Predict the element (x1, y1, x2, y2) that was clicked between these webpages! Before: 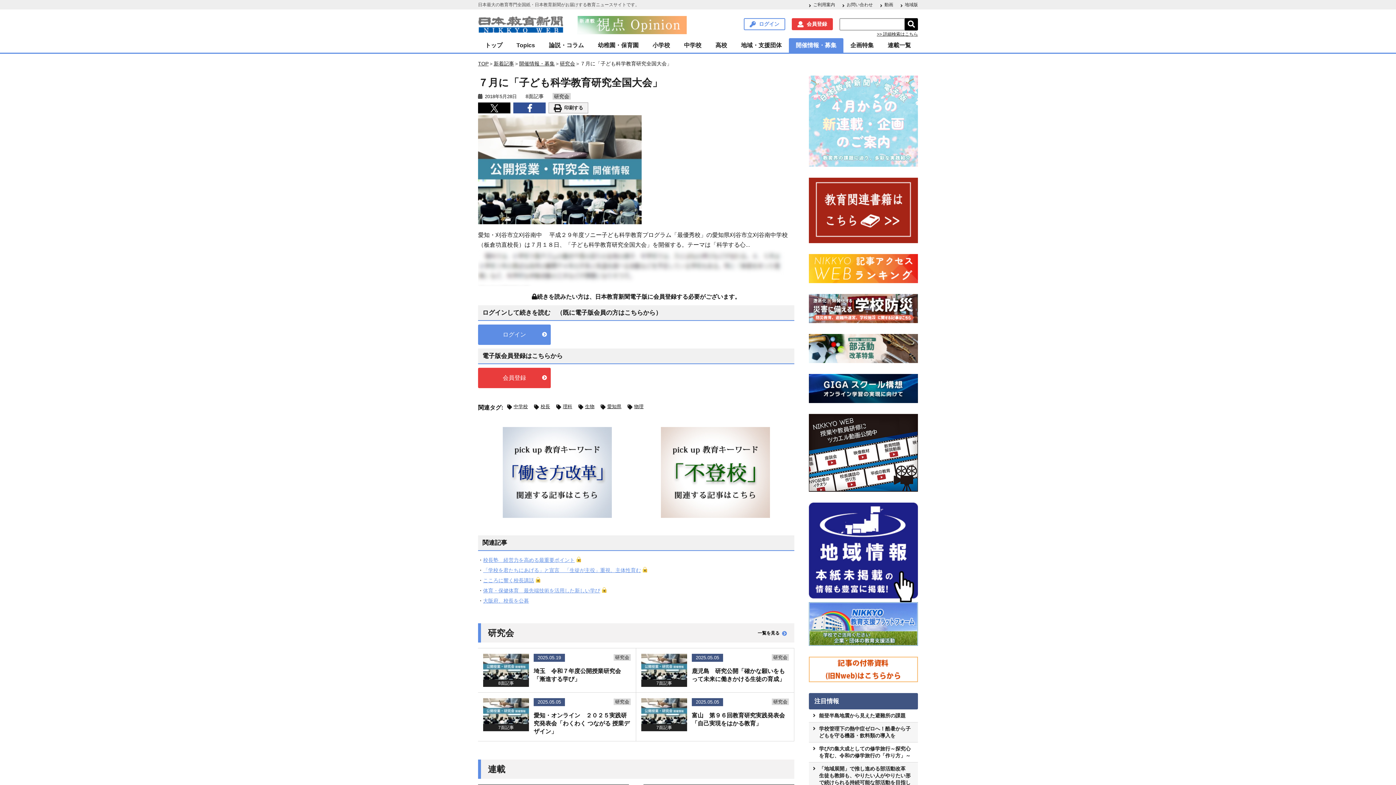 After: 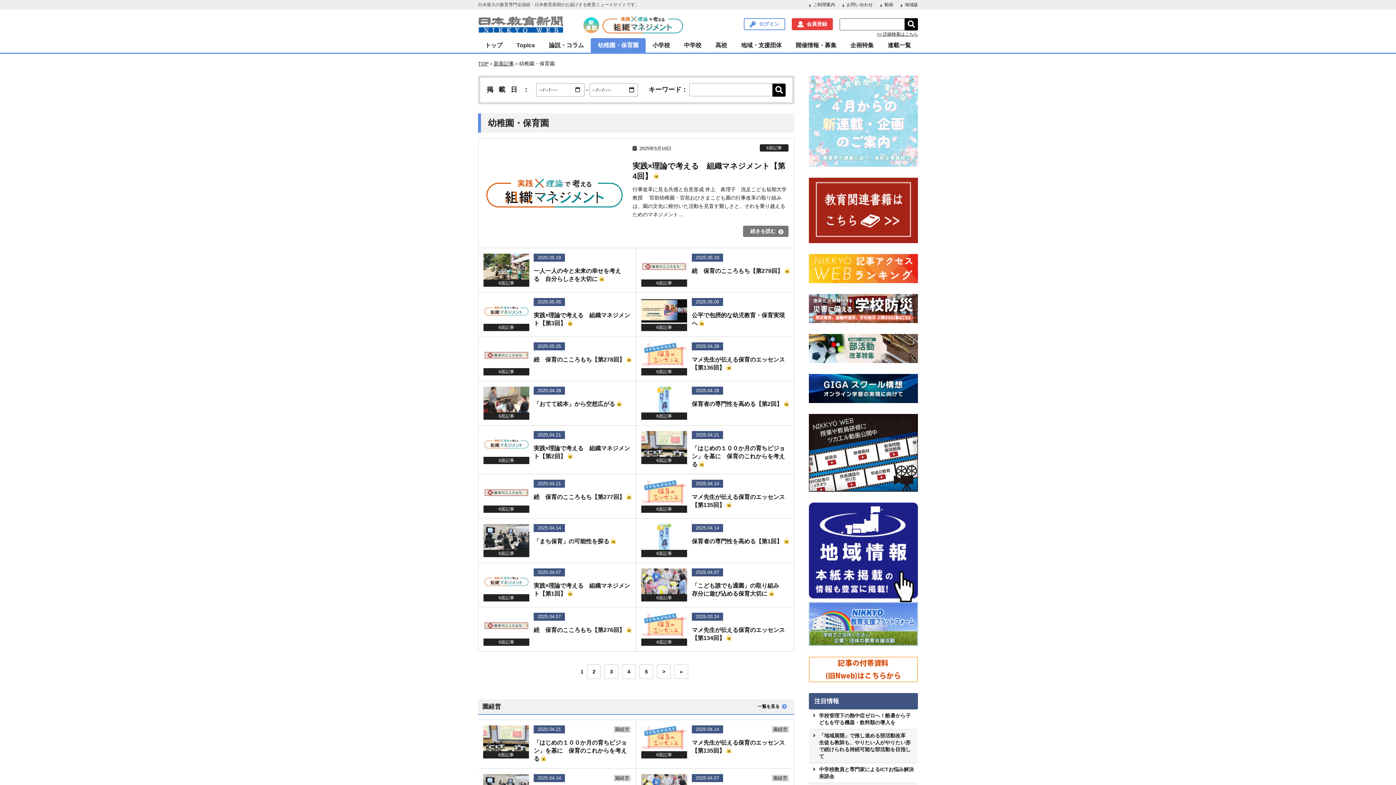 Action: bbox: (591, 38, 645, 52) label: 幼稚園・保育園